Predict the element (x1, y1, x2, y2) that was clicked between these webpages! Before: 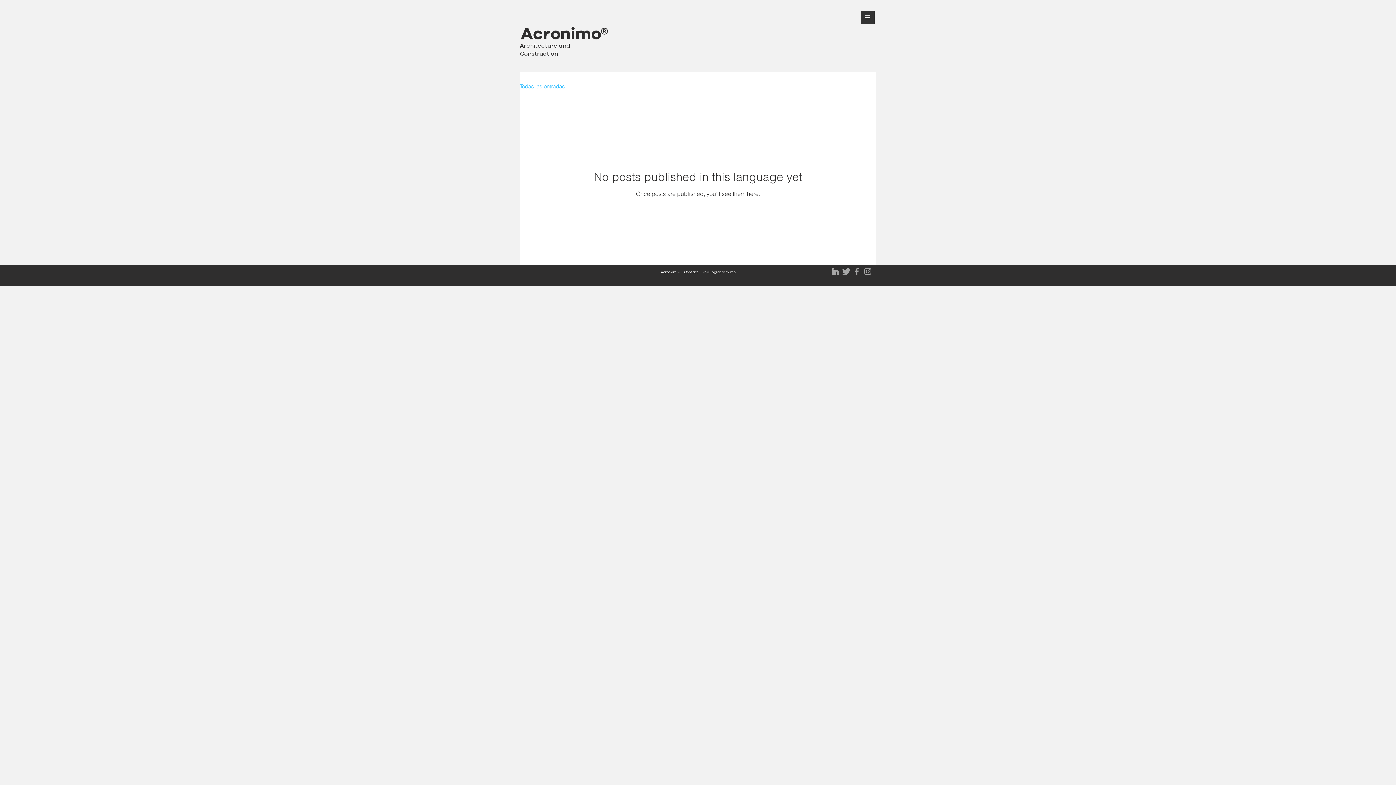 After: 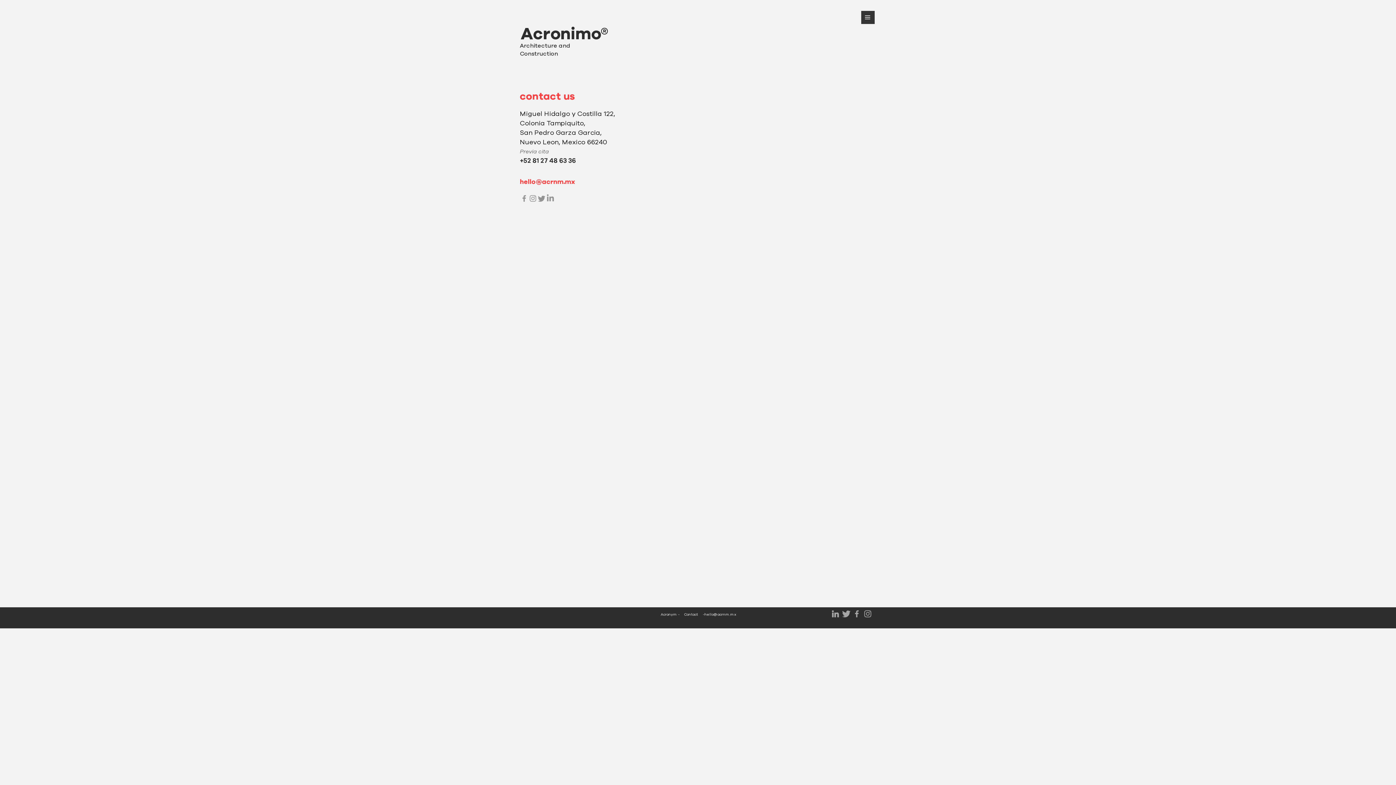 Action: bbox: (680, 266, 702, 278) label: Contact